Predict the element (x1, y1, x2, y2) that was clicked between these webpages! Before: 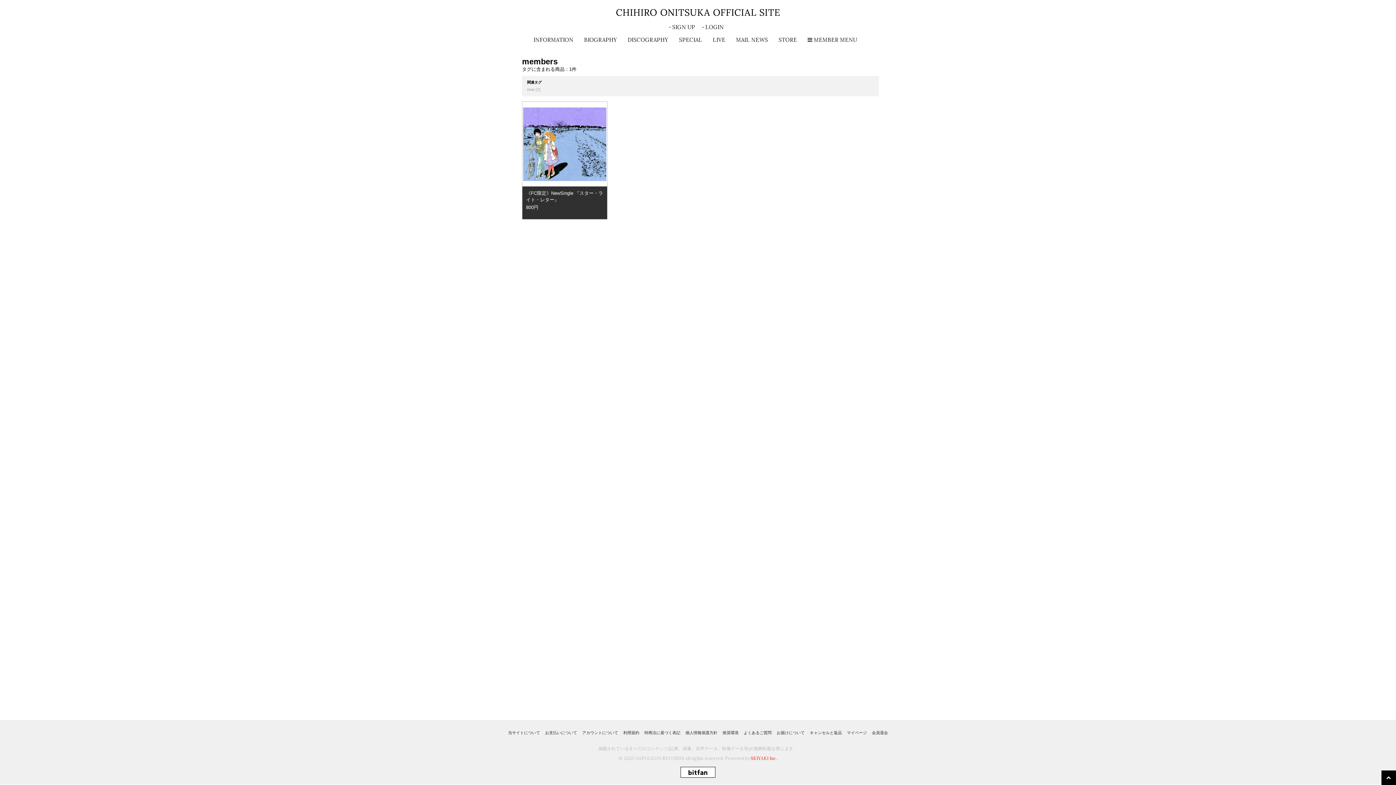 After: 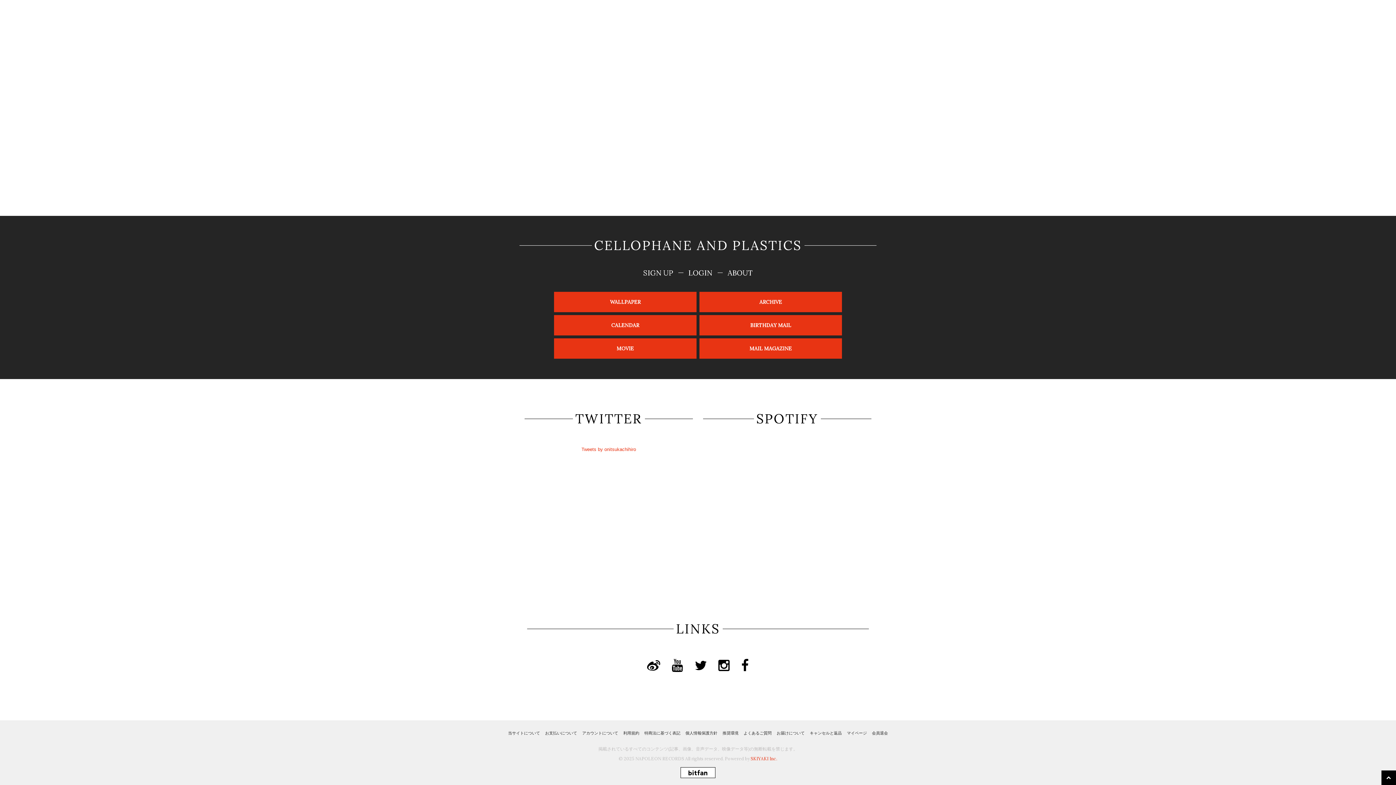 Action: bbox: (807, 32, 857, 47) label:  MEMBER MENU